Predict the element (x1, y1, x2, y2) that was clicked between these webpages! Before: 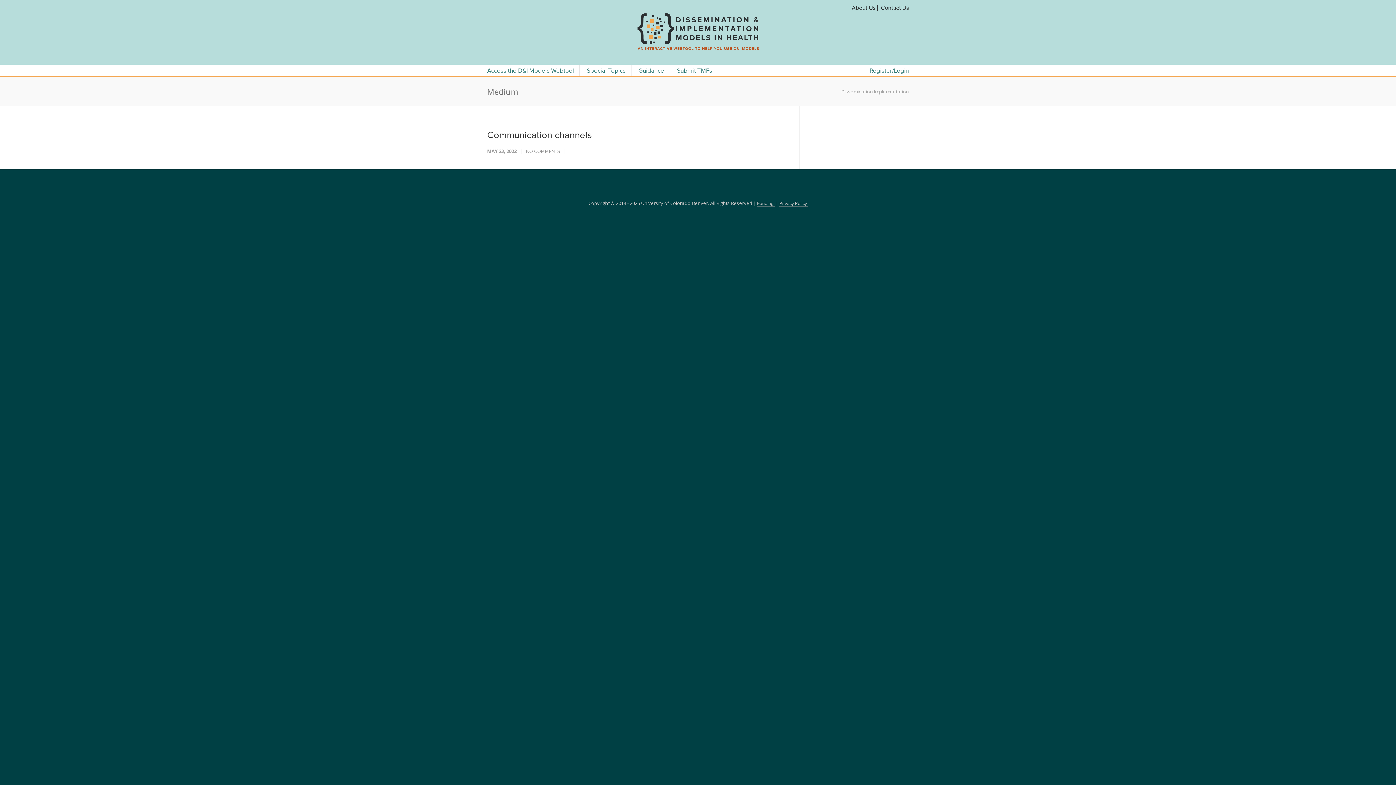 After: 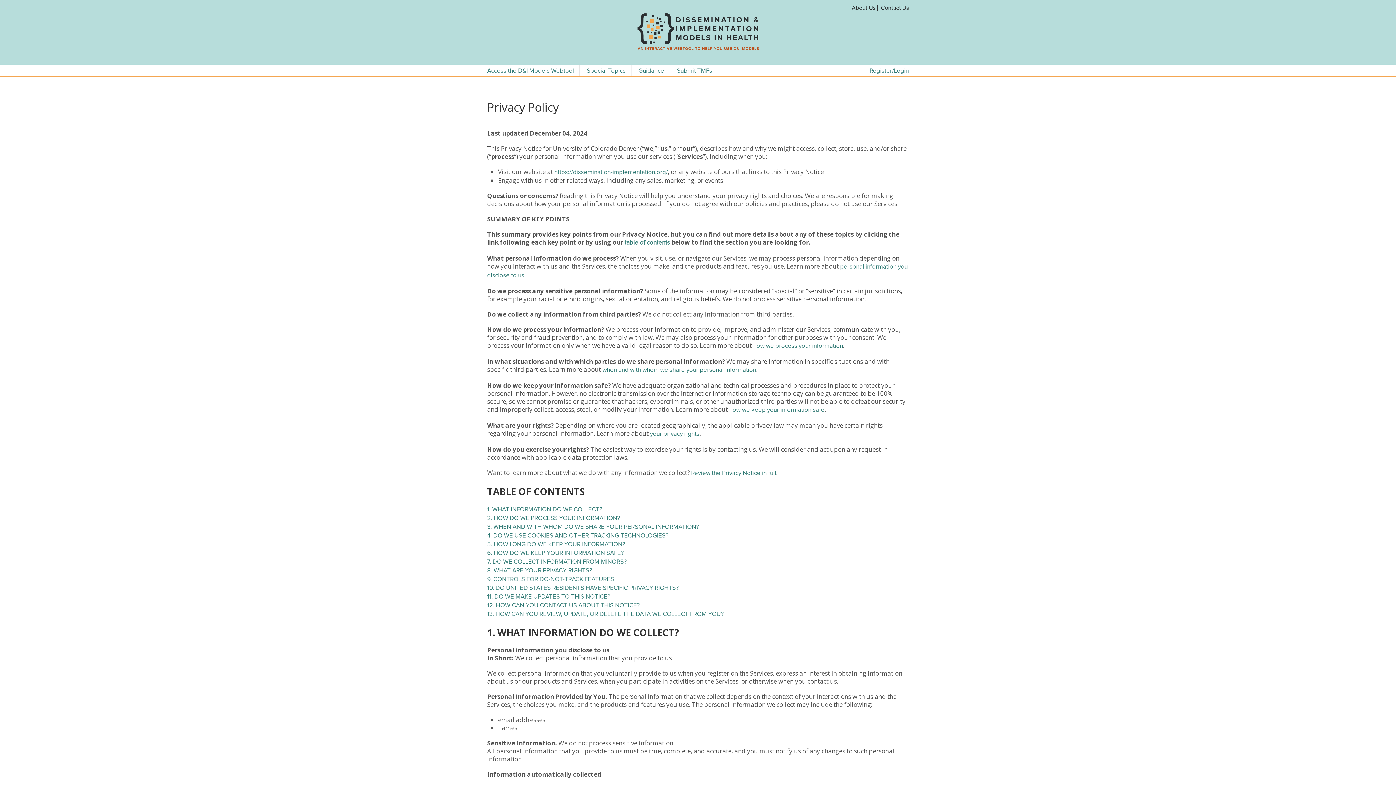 Action: label: Privacy Policy. bbox: (779, 201, 807, 206)